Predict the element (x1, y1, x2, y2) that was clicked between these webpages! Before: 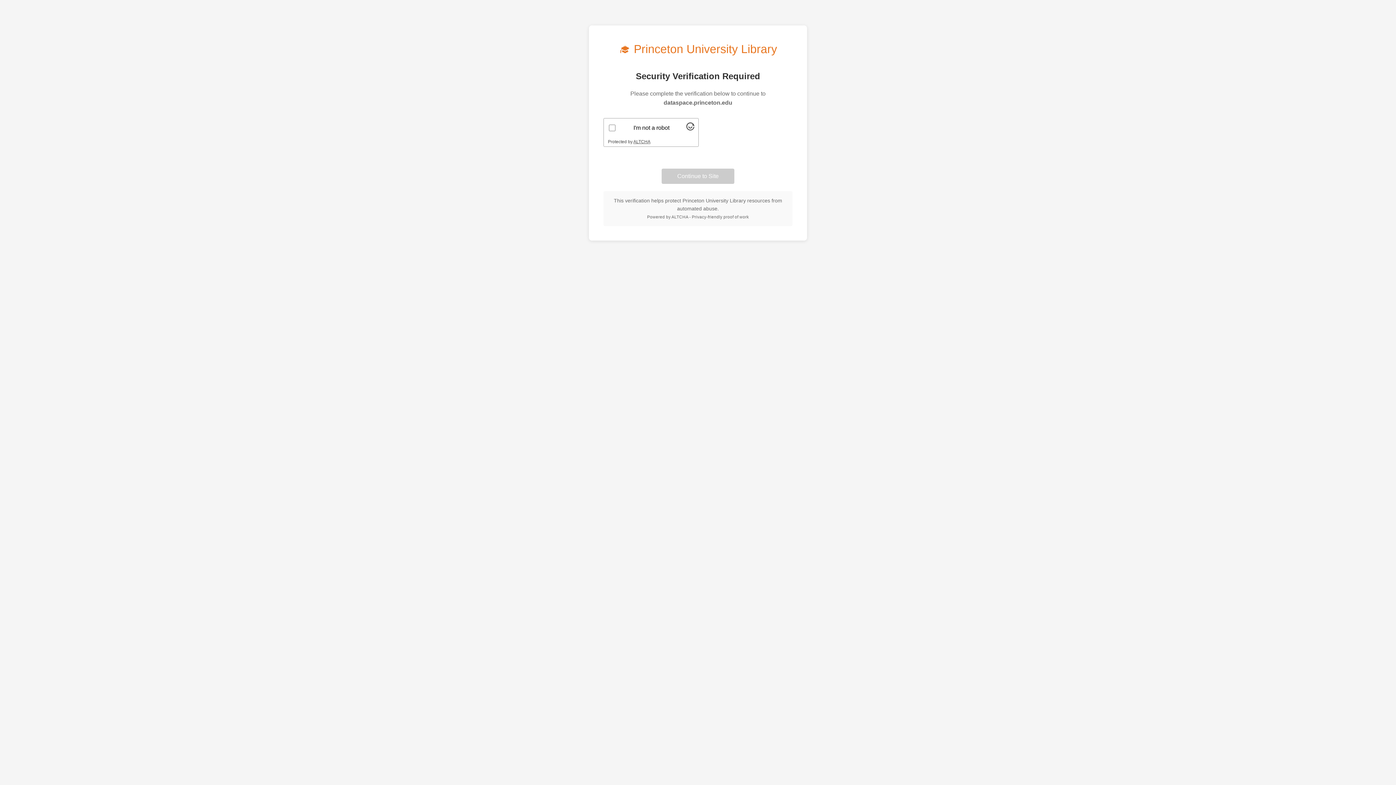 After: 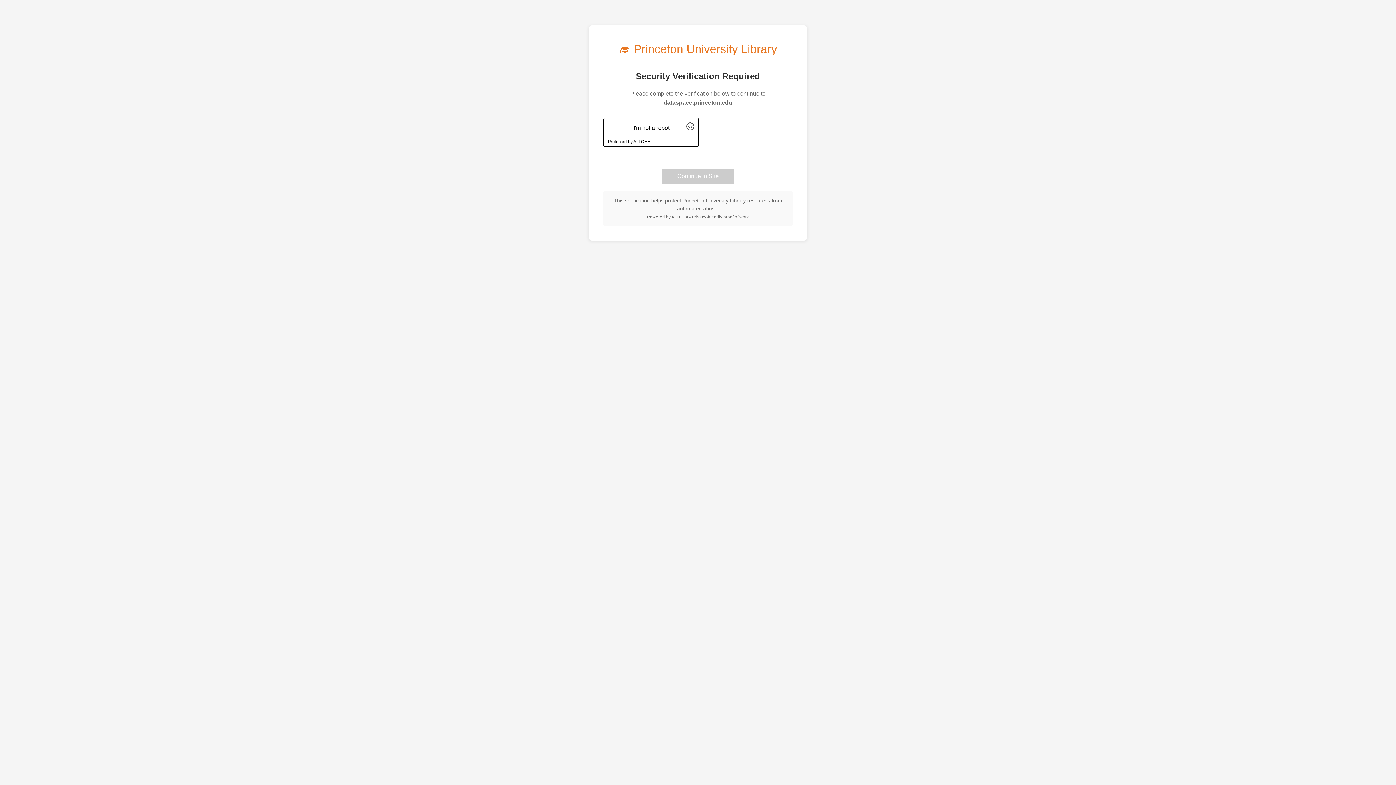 Action: label: Visit Altcha.org bbox: (633, 139, 650, 144)